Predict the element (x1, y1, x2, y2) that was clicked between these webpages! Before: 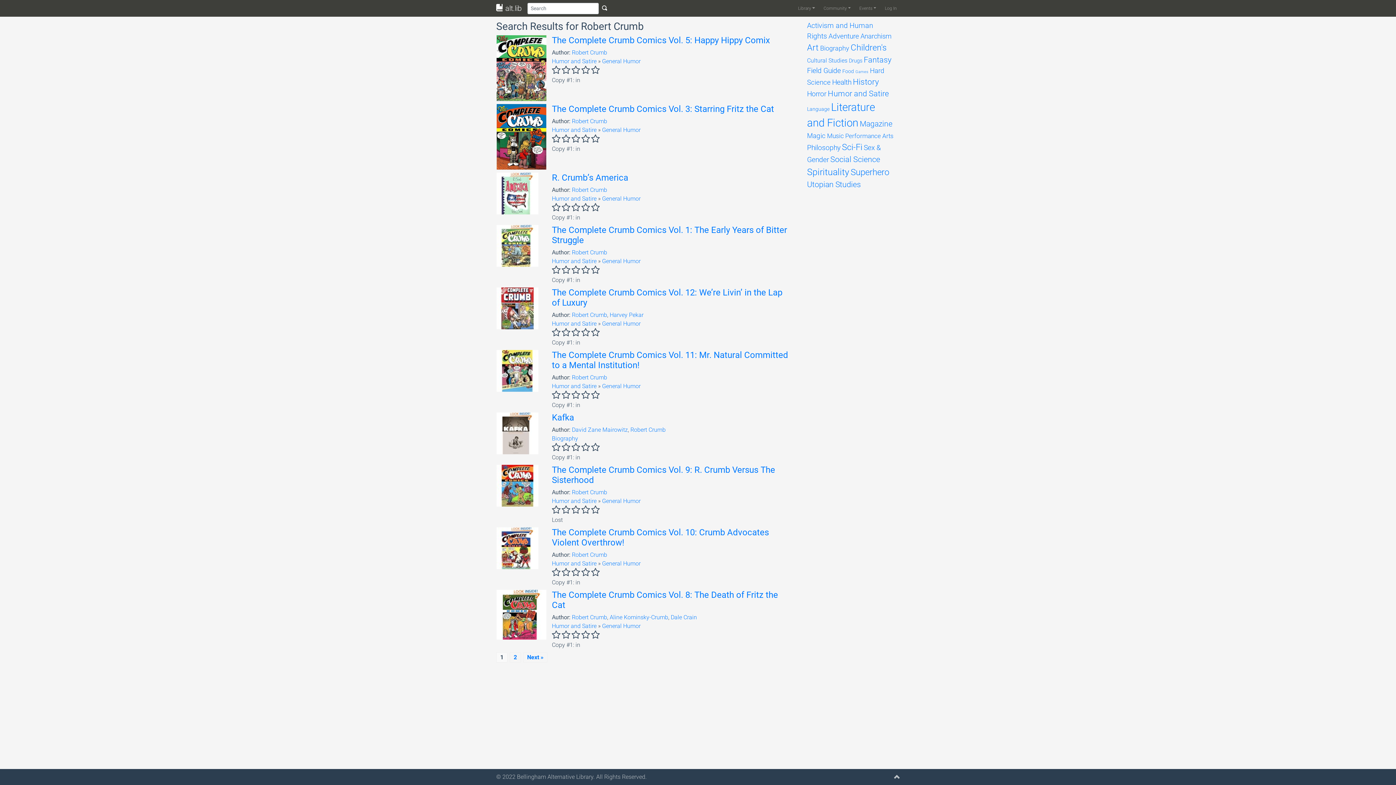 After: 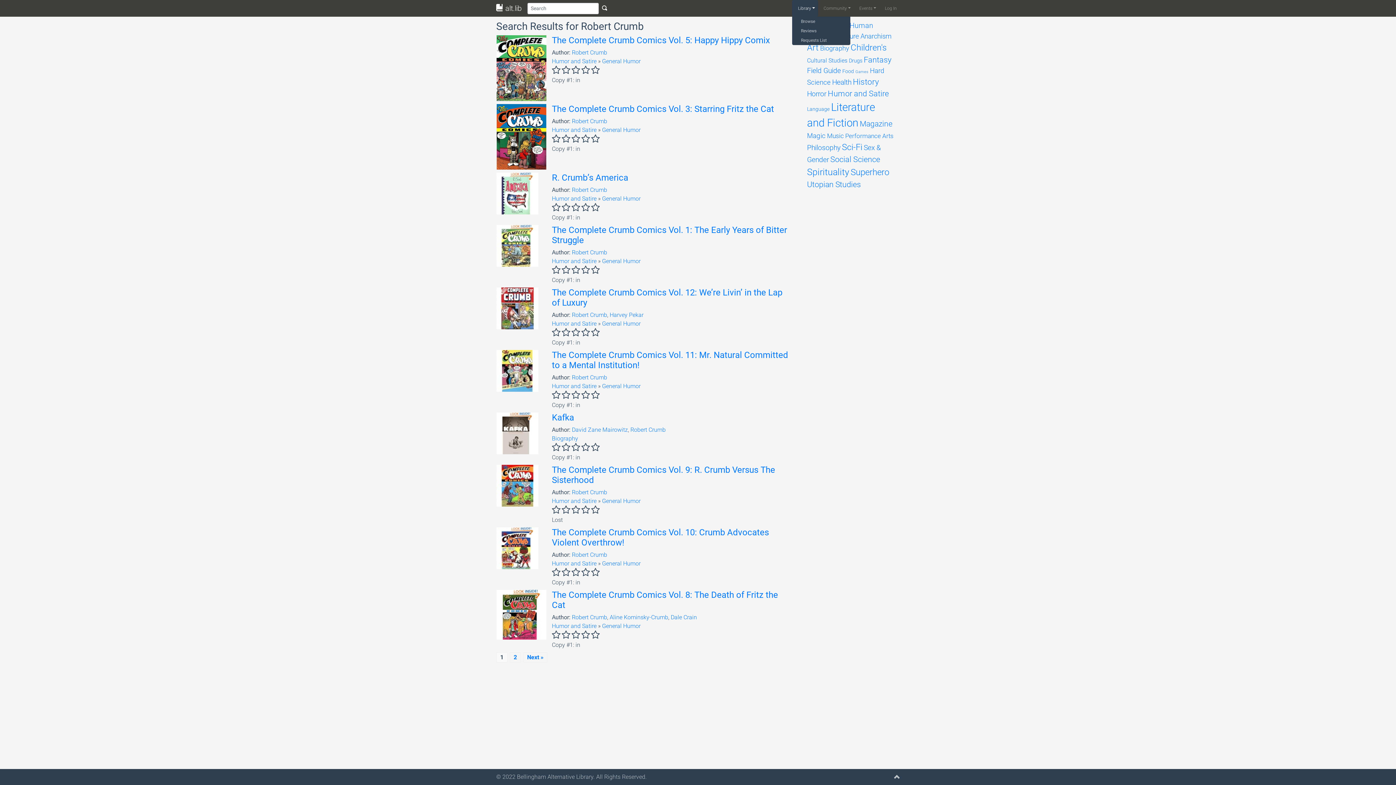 Action: label: Library bbox: (792, 0, 818, 16)